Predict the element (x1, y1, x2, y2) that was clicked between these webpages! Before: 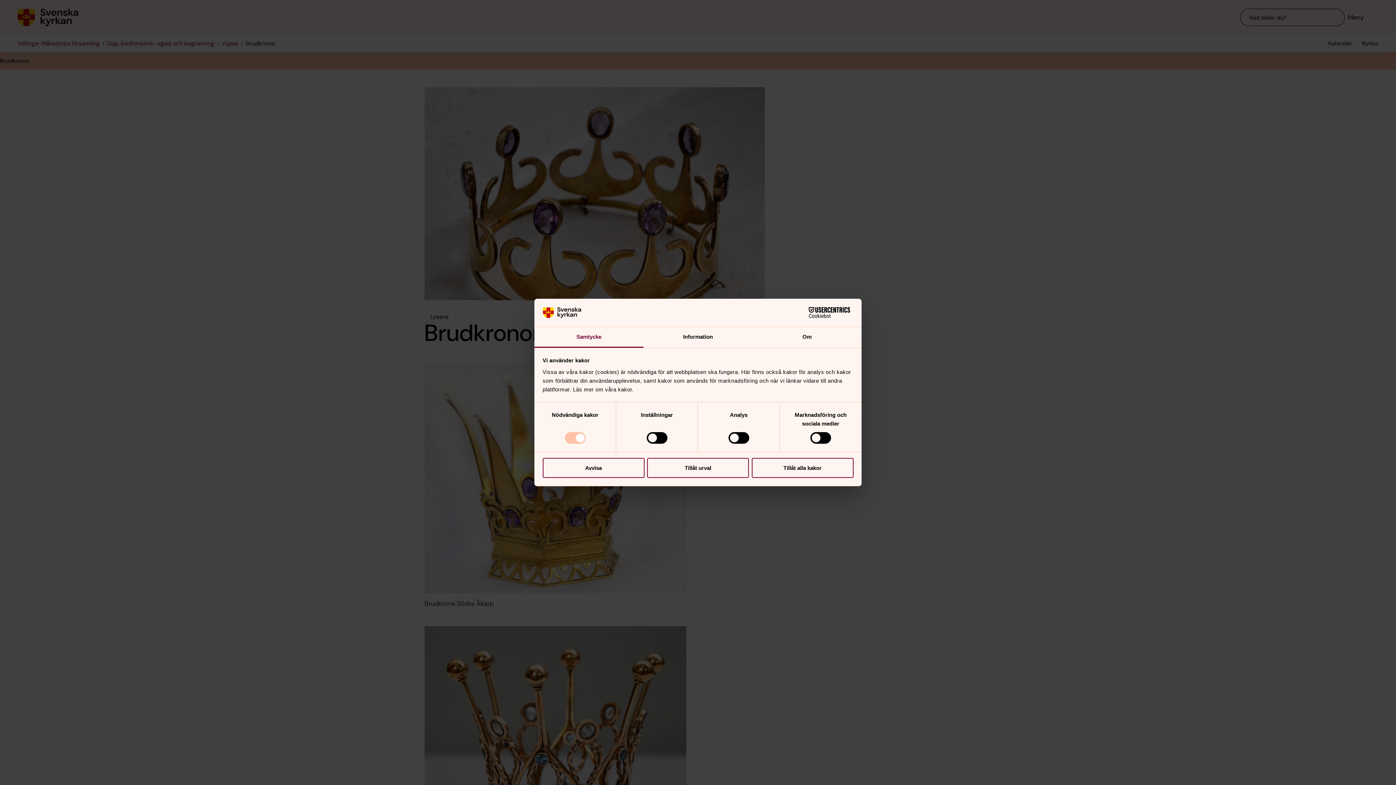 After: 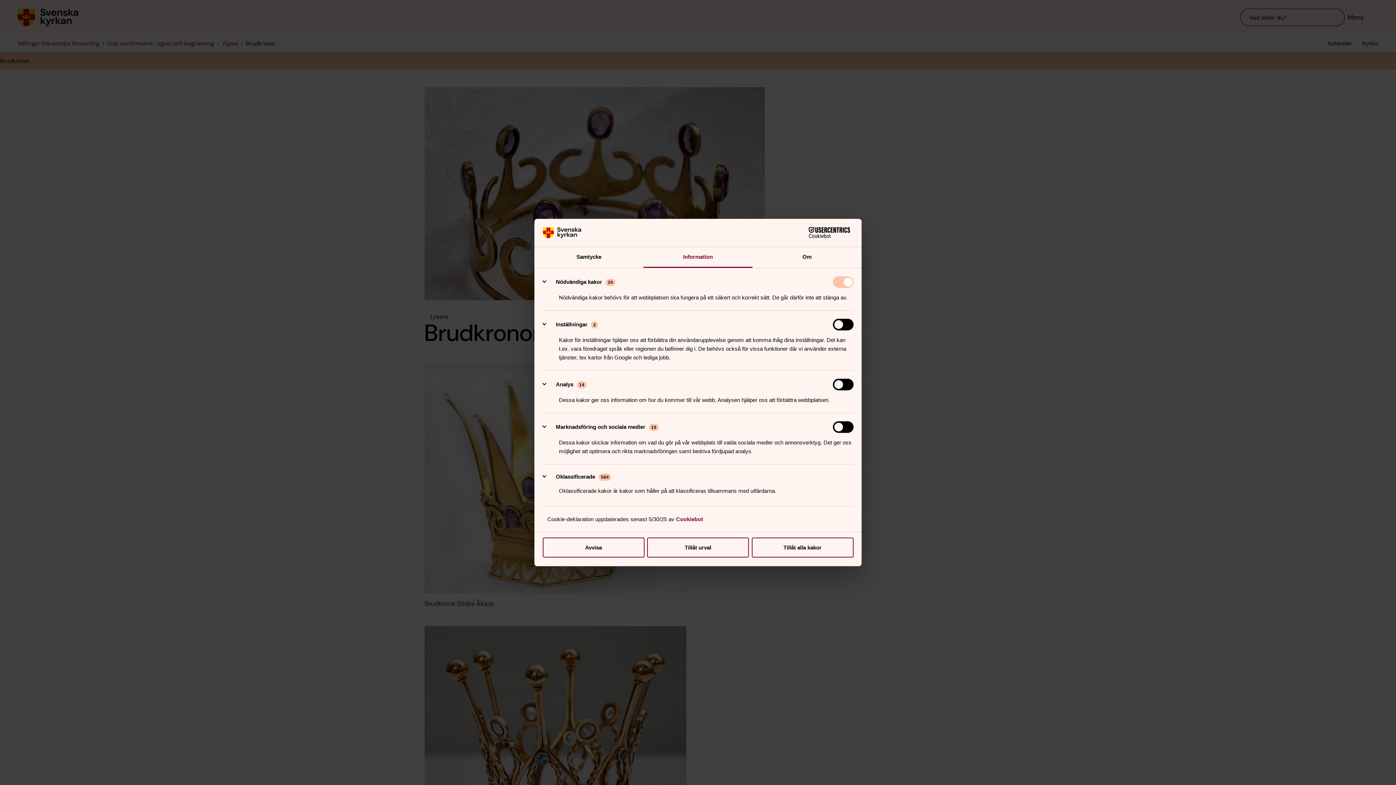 Action: bbox: (643, 327, 752, 347) label: Information